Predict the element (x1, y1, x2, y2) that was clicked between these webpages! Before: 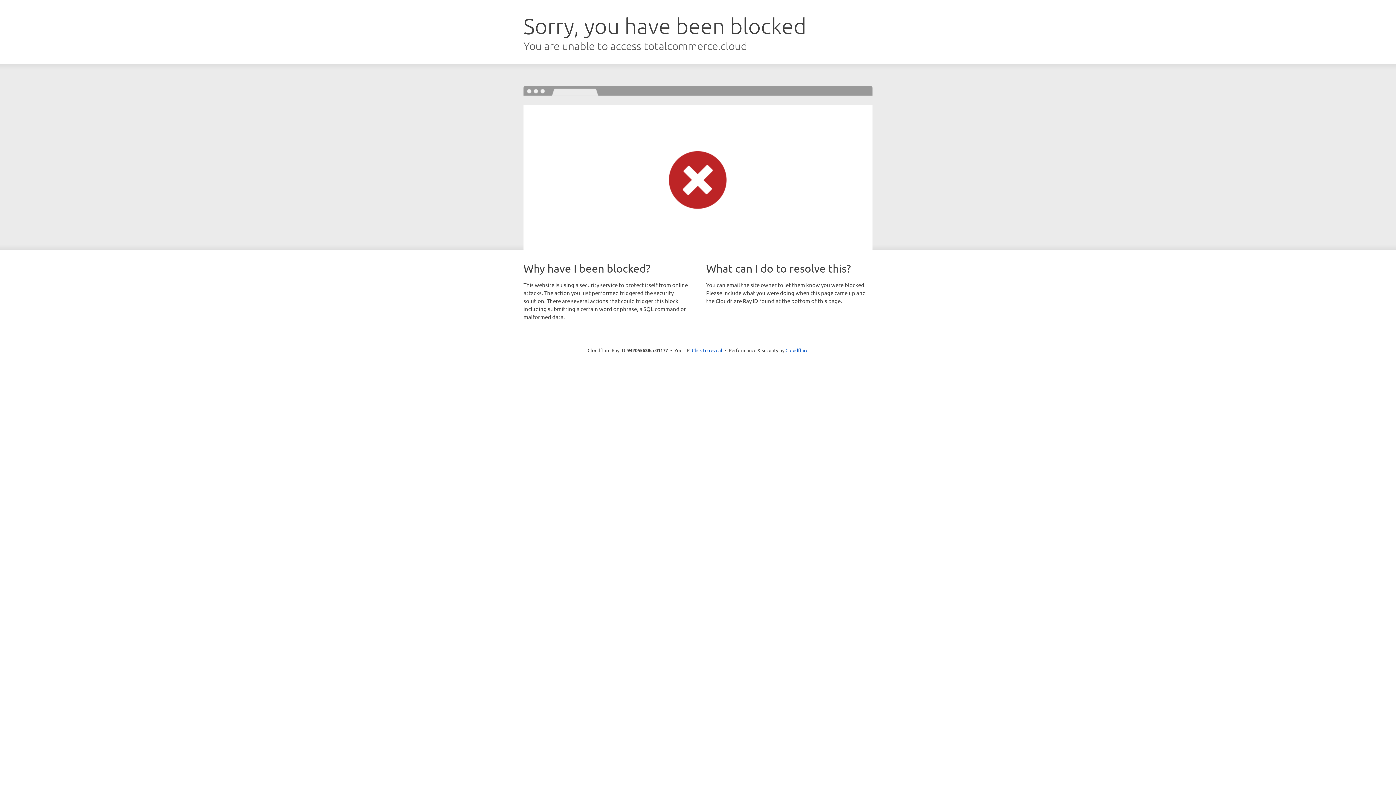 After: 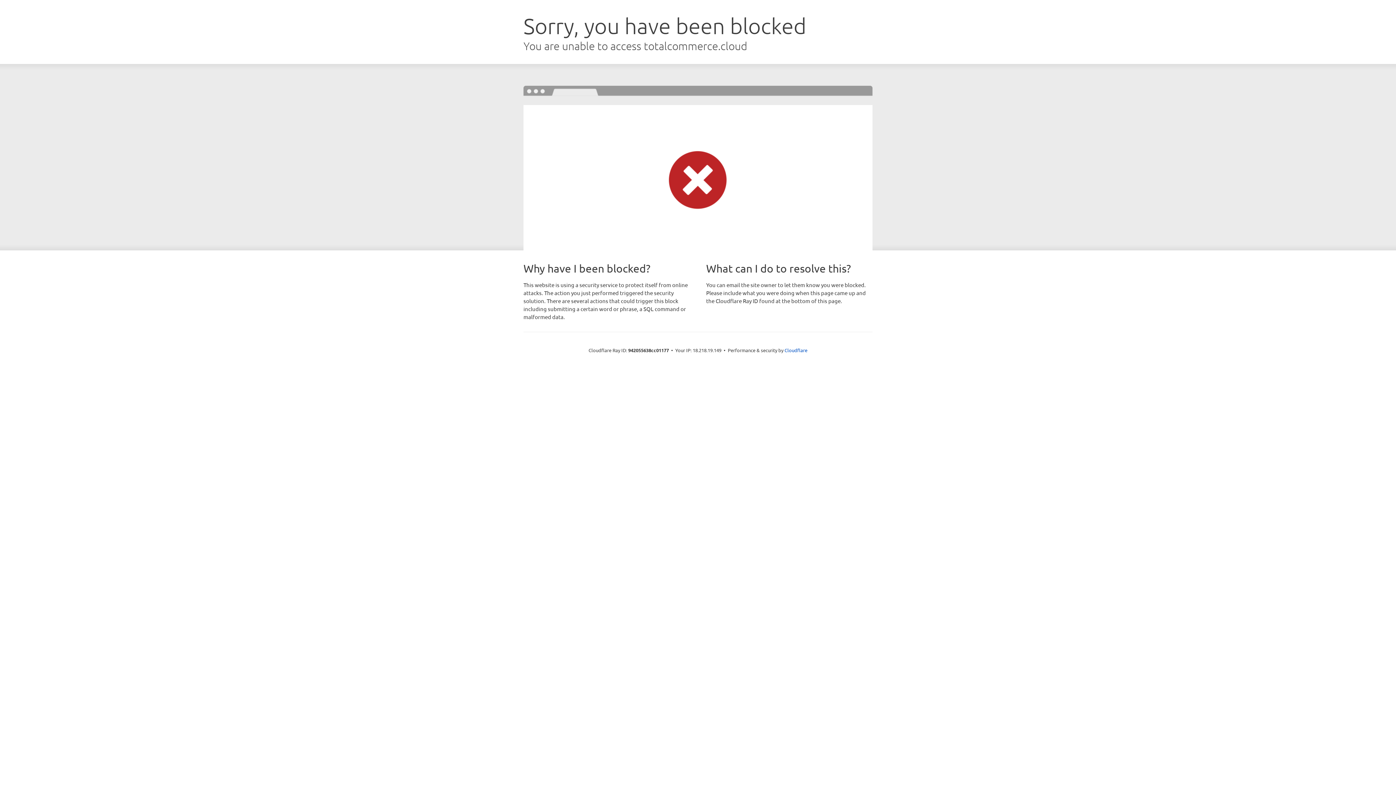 Action: label: Click to reveal bbox: (692, 346, 722, 353)